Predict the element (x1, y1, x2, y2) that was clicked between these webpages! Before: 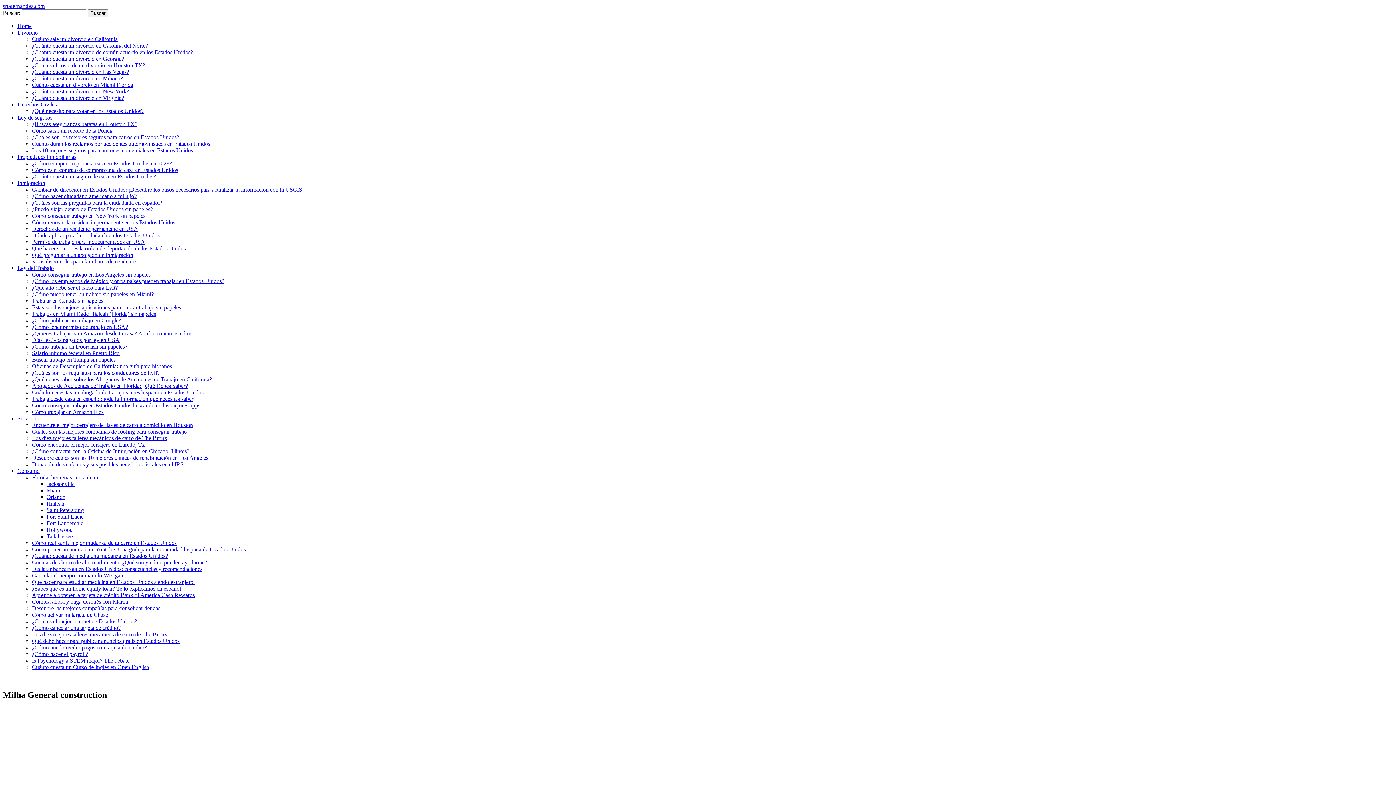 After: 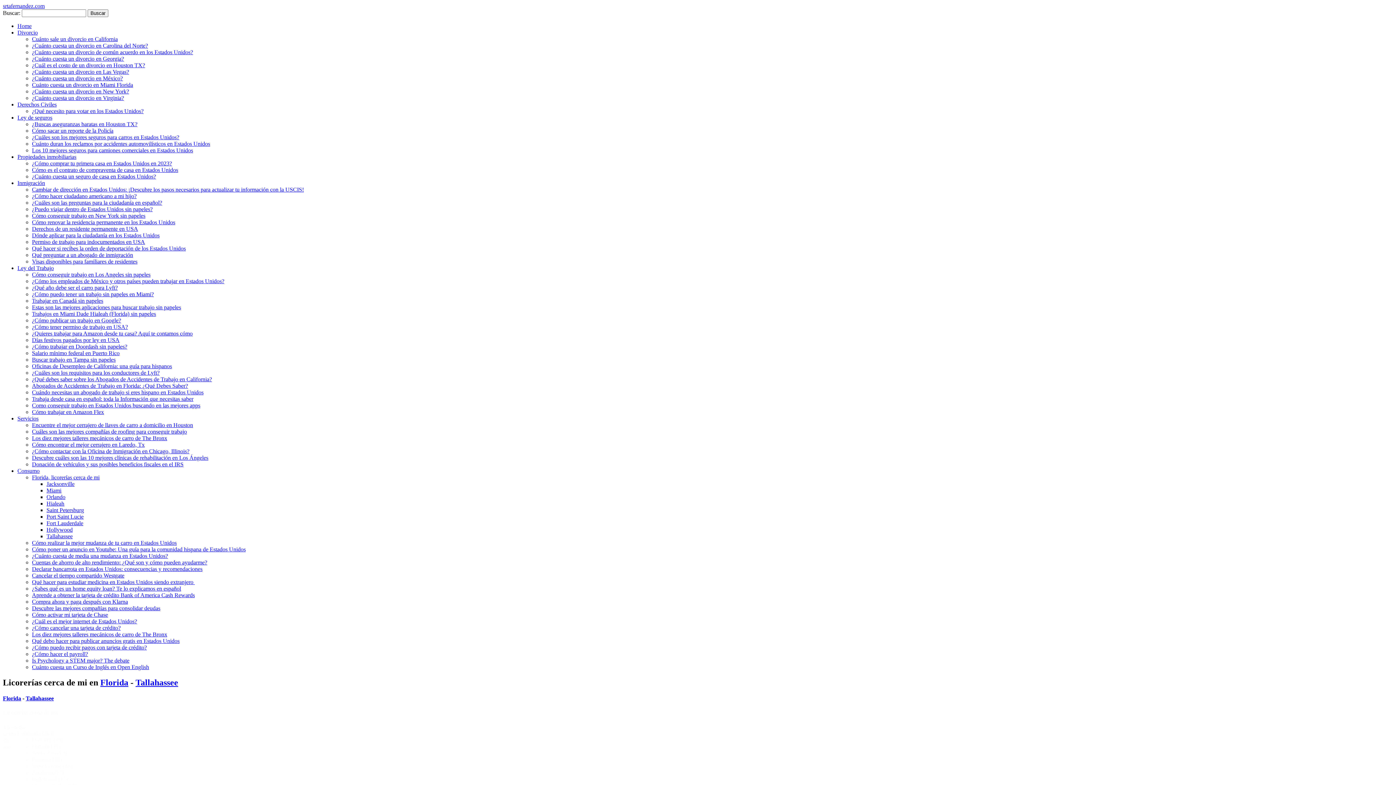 Action: bbox: (46, 533, 72, 539) label: Tallahassee